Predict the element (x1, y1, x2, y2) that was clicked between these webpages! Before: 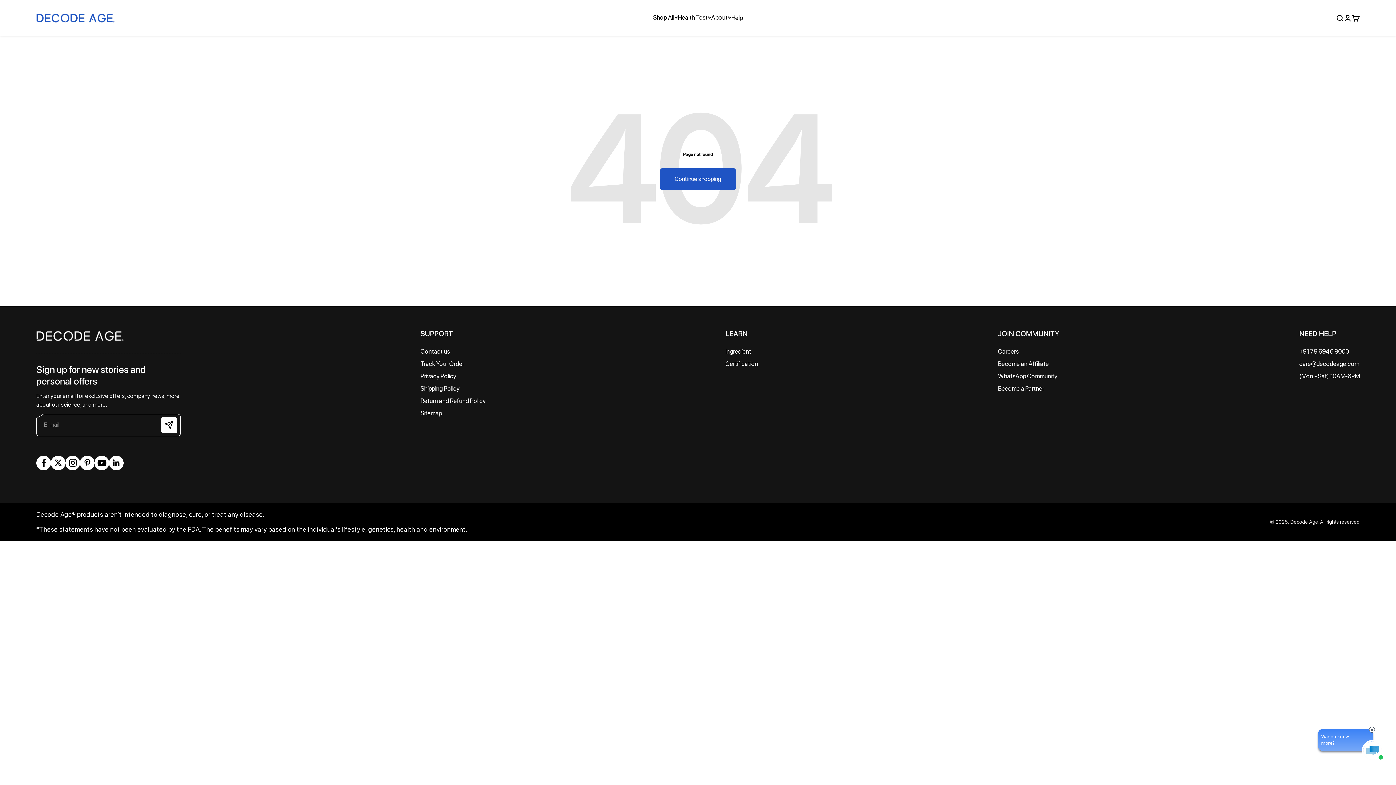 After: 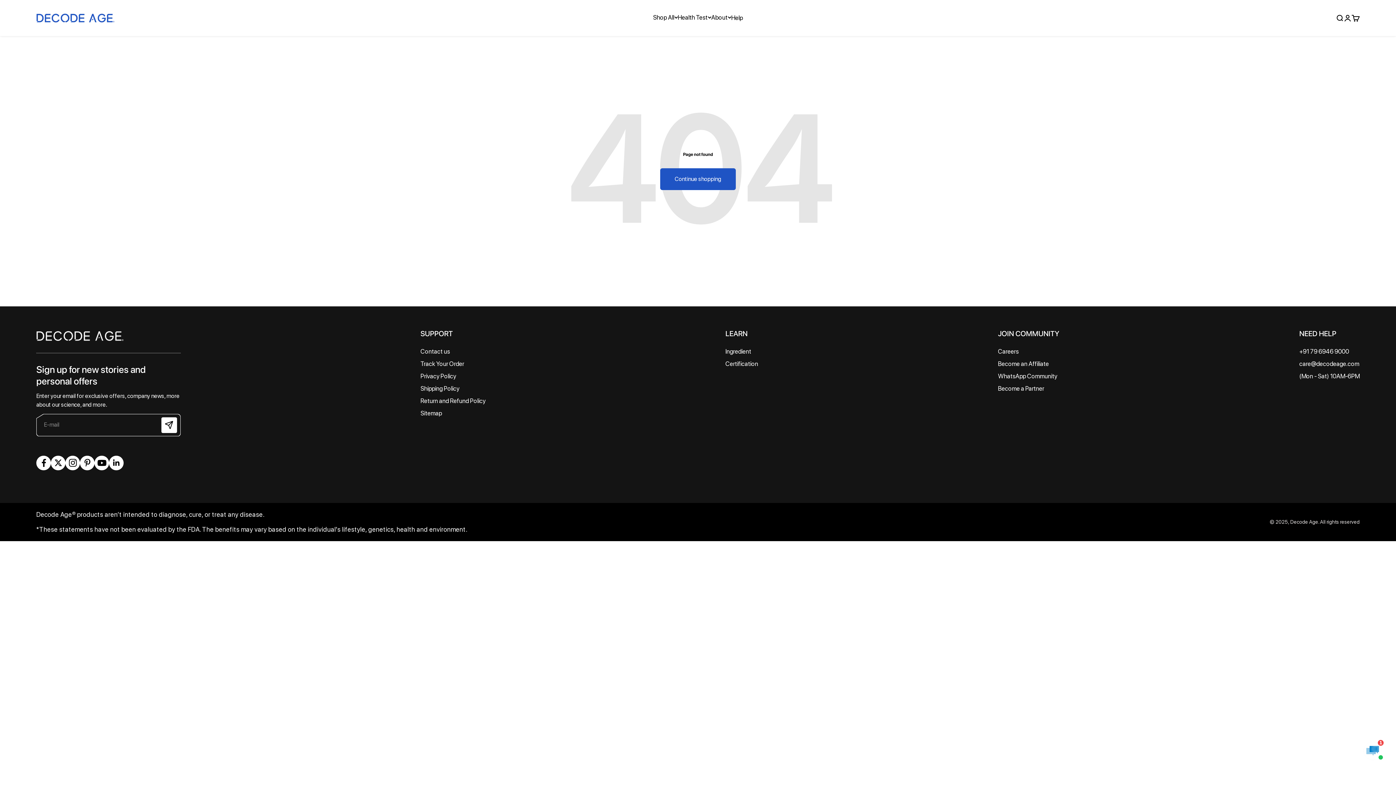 Action: label: Follow on Facebook bbox: (36, 455, 50, 470)